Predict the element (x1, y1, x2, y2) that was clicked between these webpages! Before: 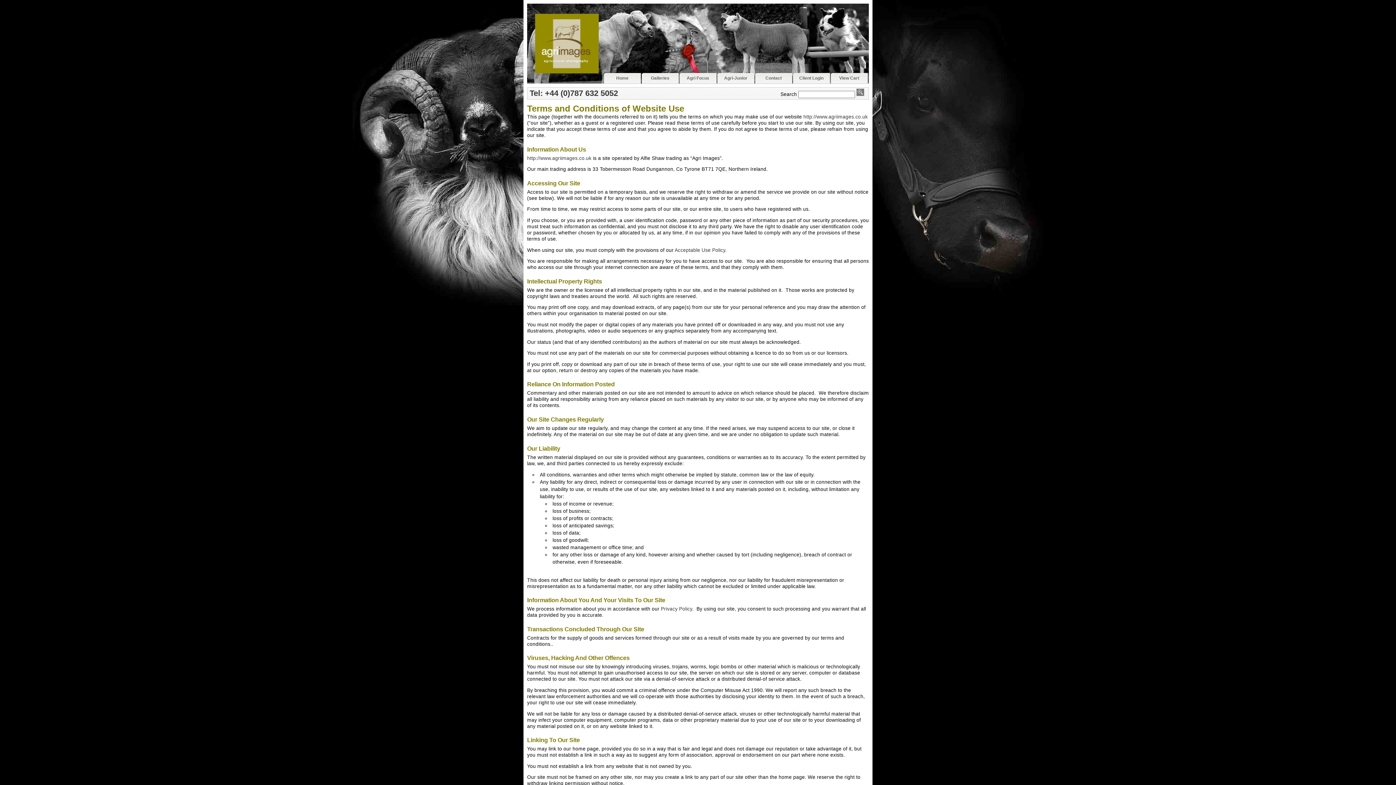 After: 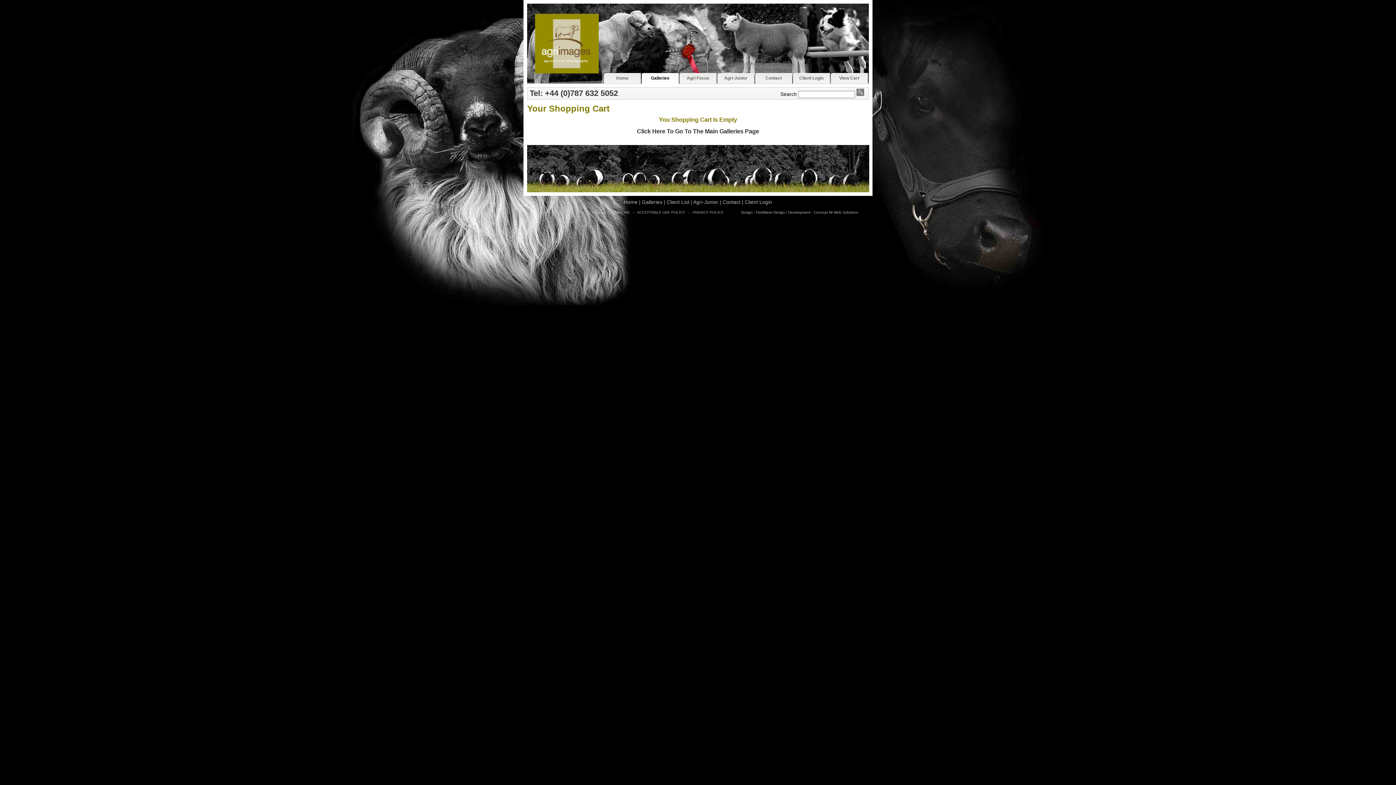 Action: bbox: (830, 73, 868, 84) label: View Cart